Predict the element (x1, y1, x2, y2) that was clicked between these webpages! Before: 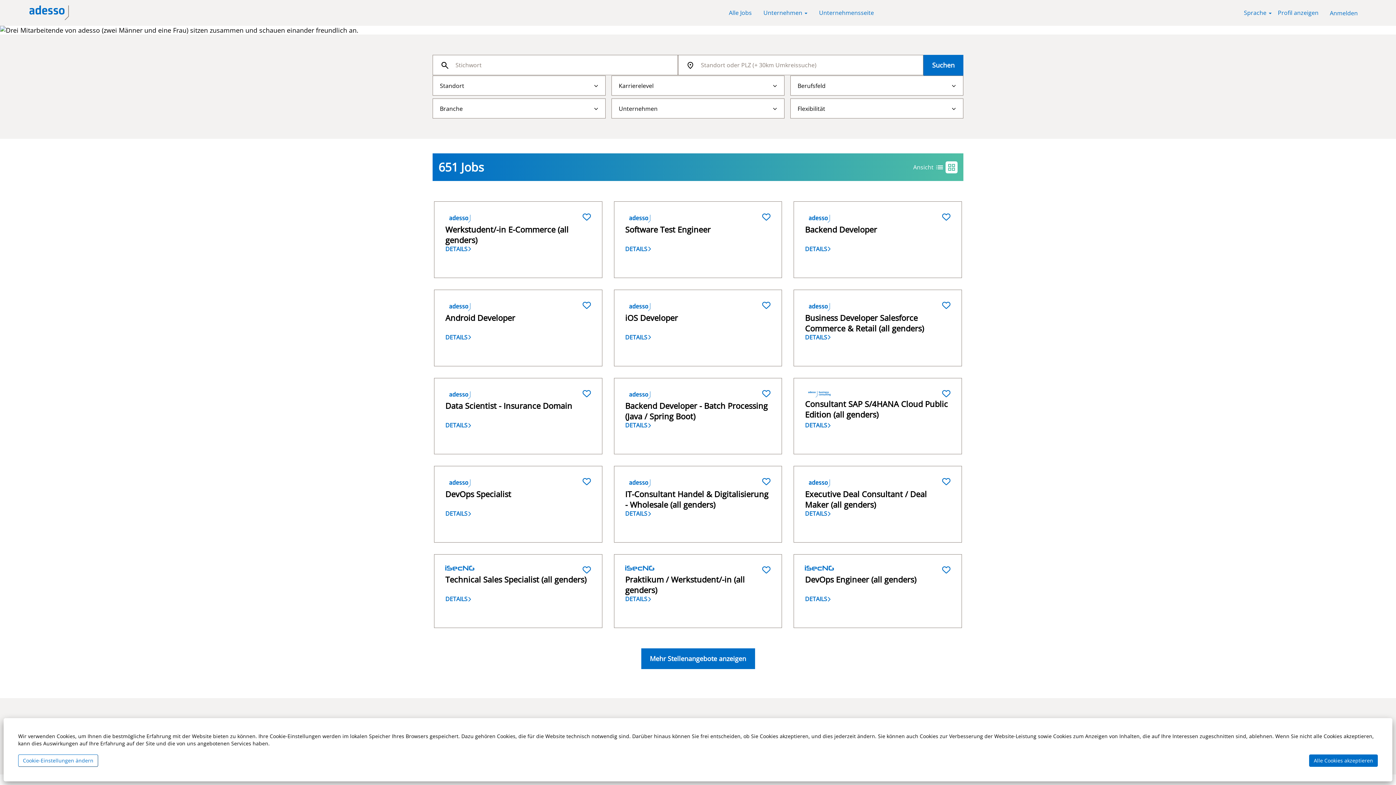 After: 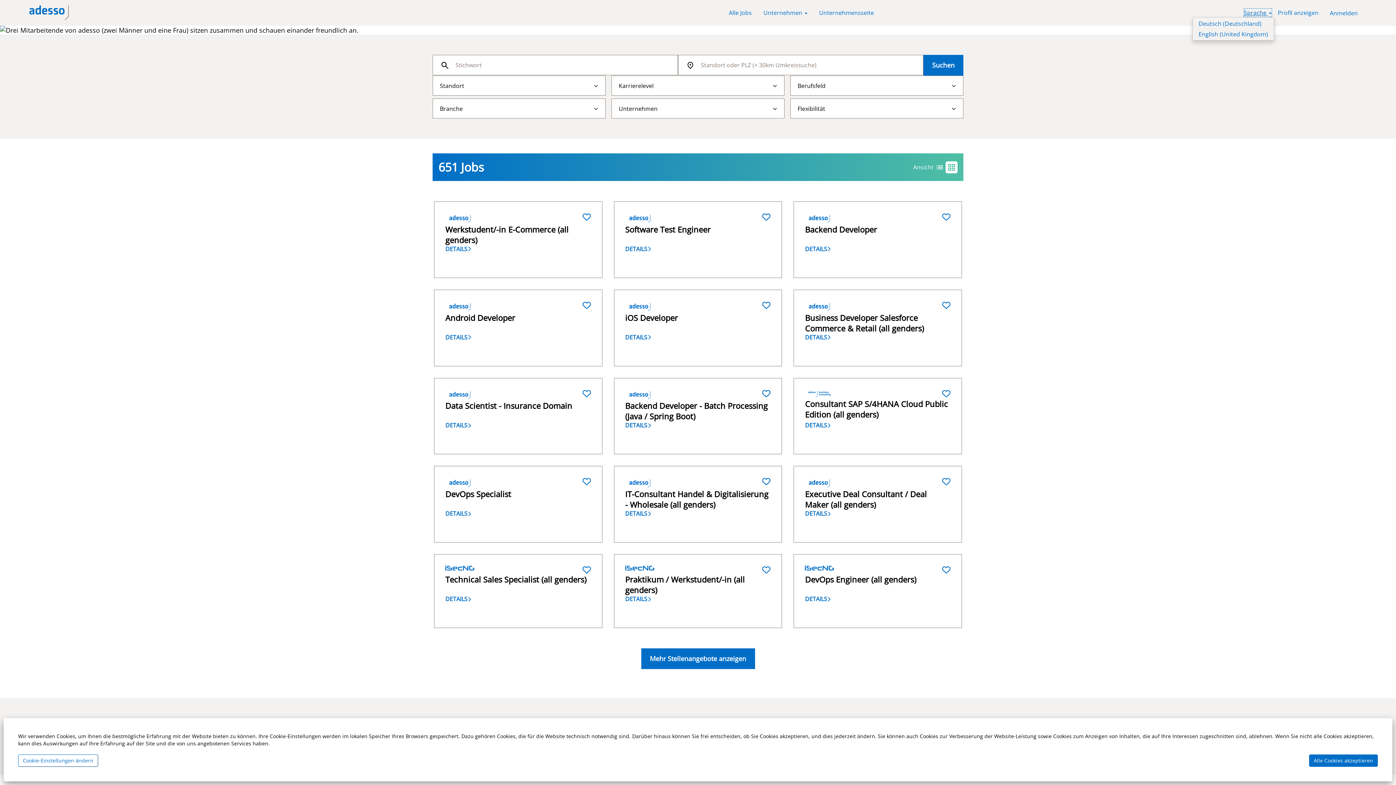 Action: bbox: (1243, 8, 1272, 17) label: Sprache 